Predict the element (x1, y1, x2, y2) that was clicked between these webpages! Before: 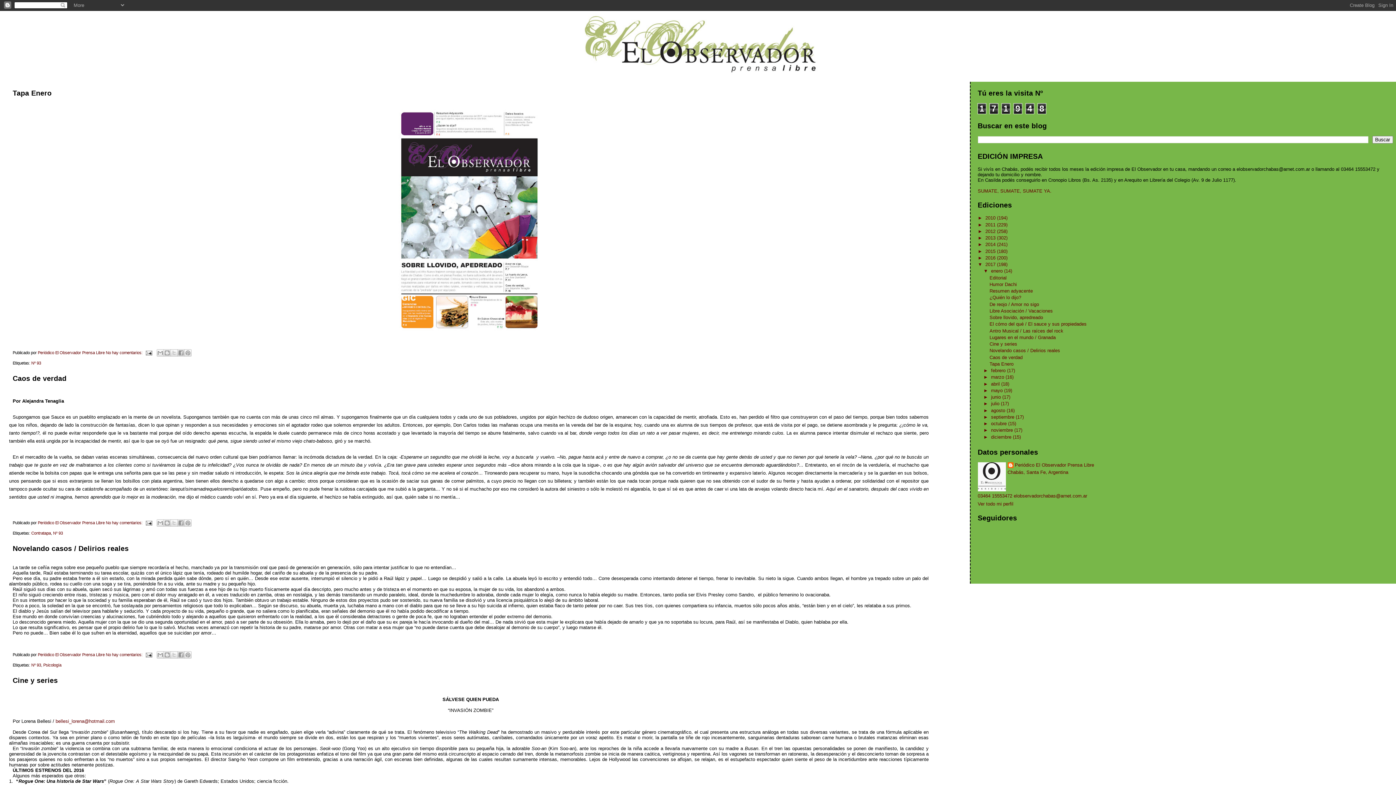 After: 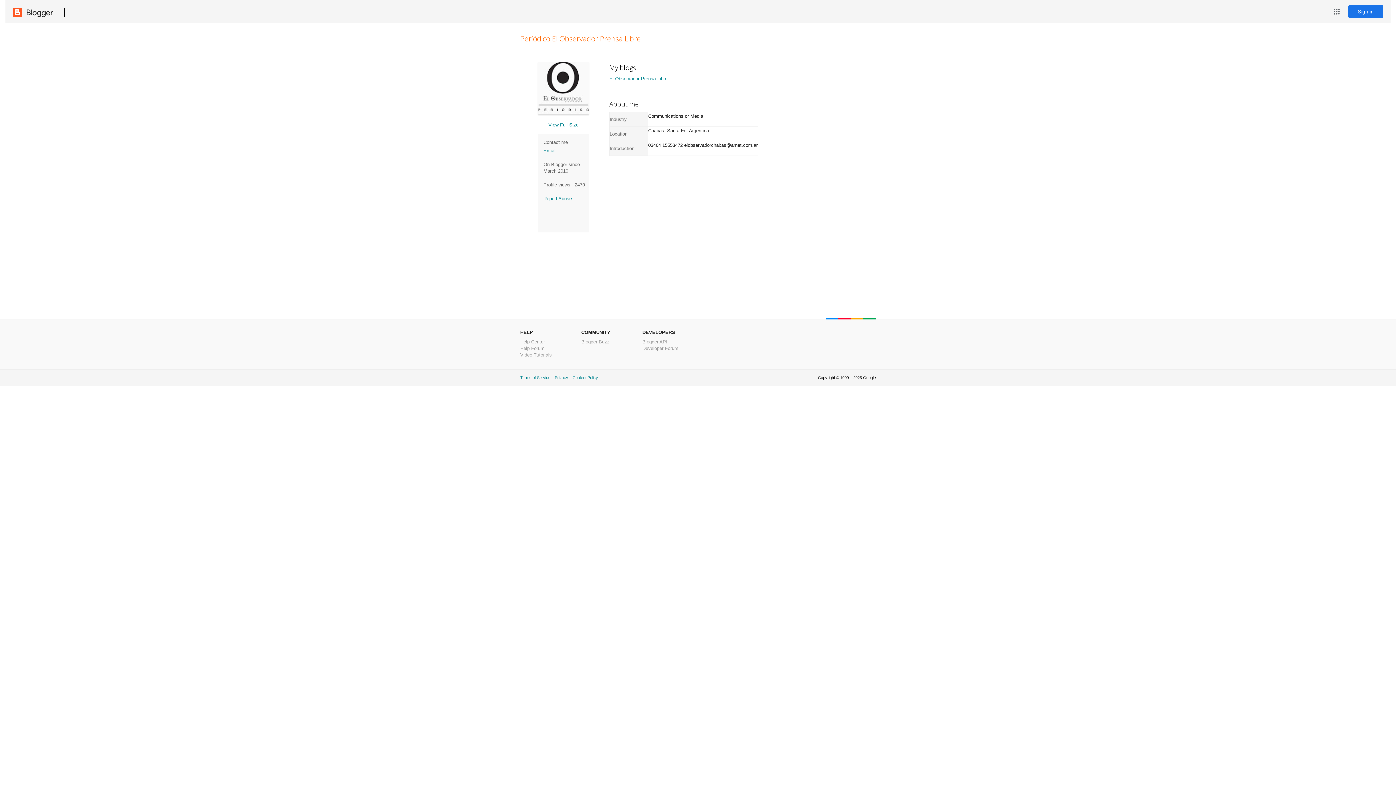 Action: bbox: (37, 652, 105, 657) label: Periódico El Observador Prensa Libre 